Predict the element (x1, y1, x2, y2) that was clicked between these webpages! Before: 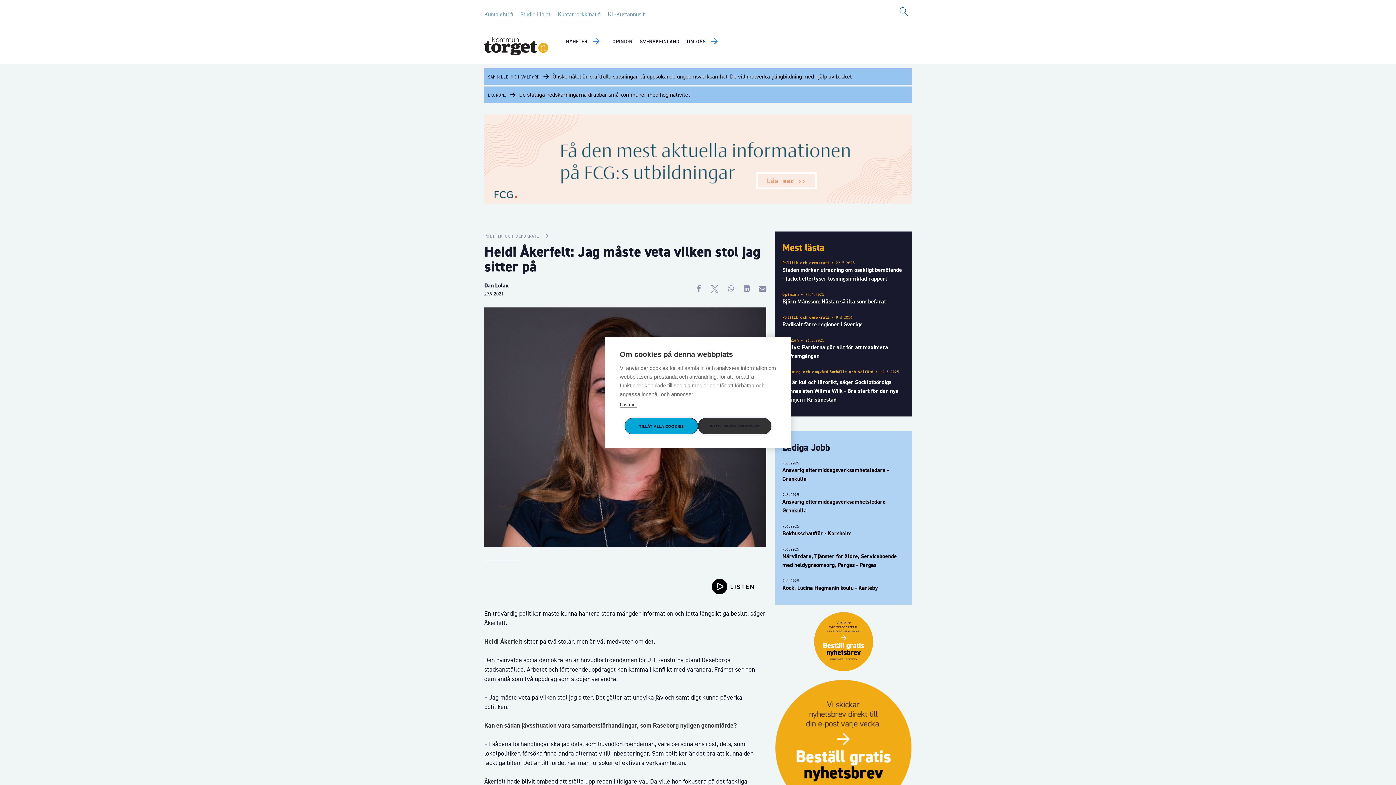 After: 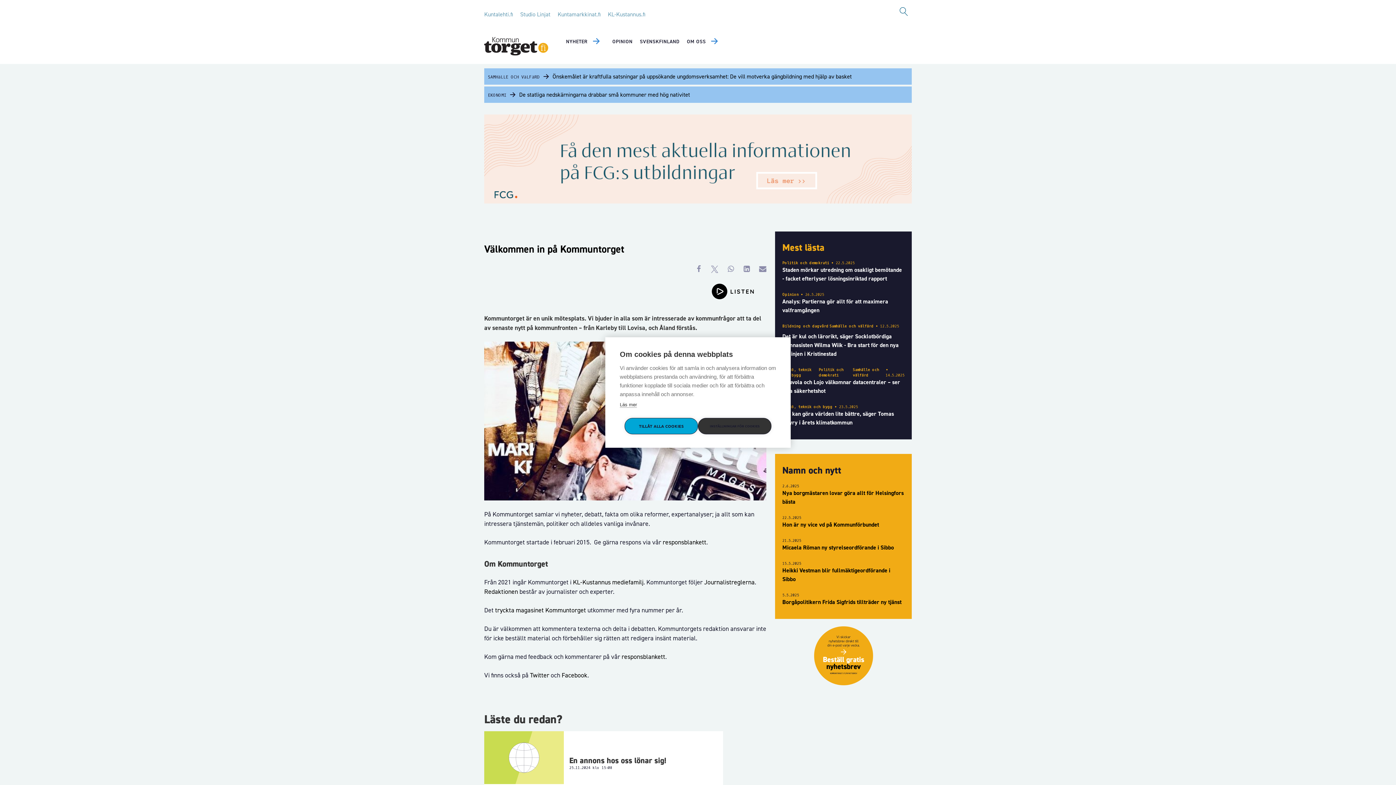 Action: label: OM OSS bbox: (685, 34, 707, 48)